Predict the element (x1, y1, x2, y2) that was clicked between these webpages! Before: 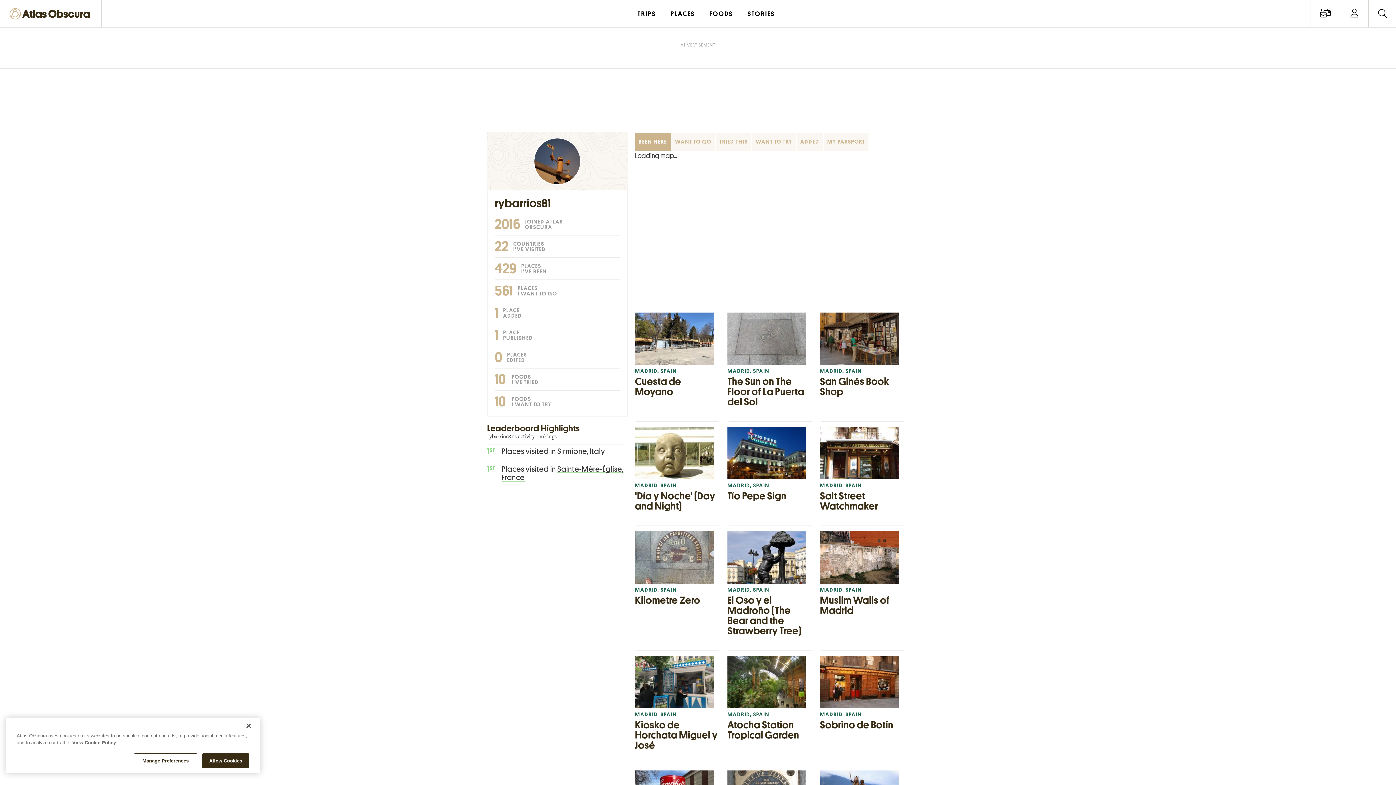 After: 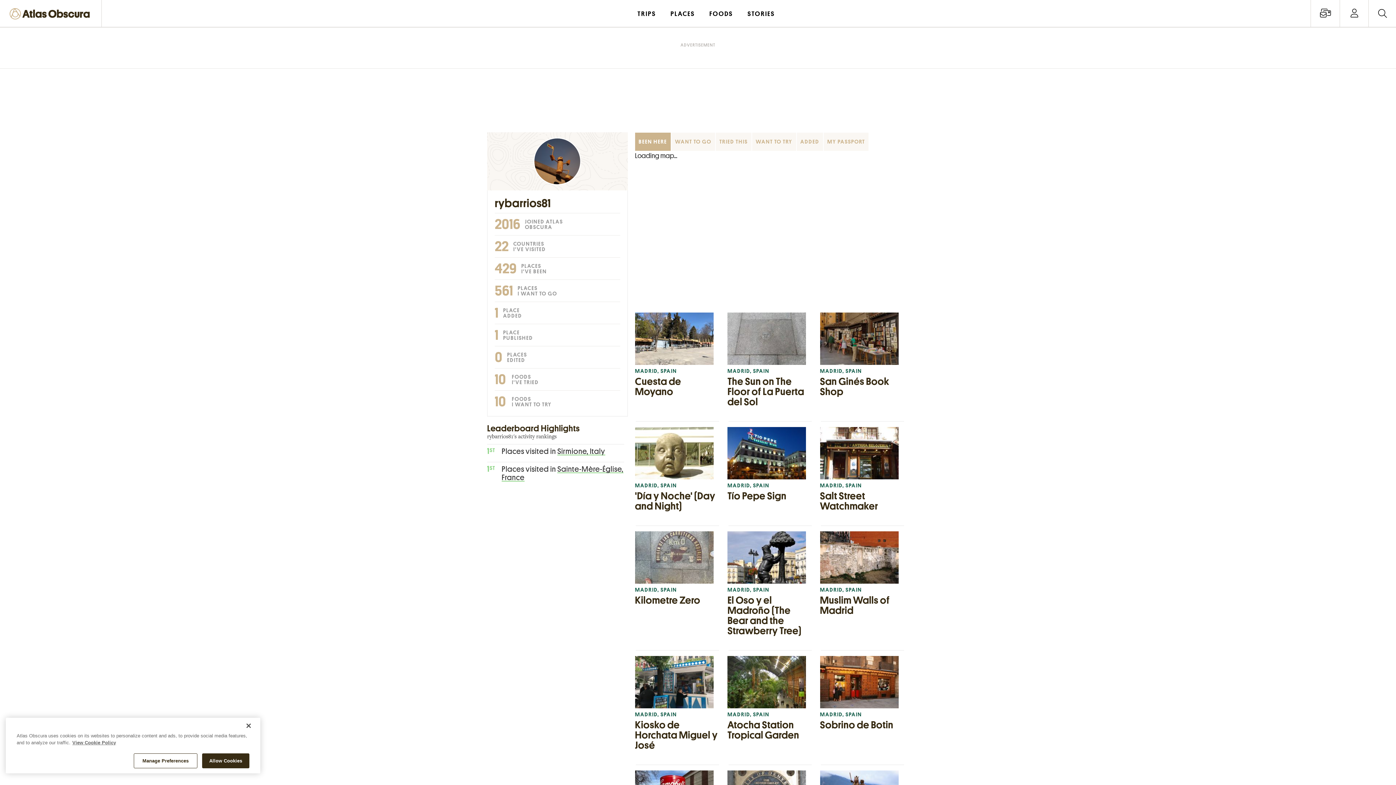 Action: bbox: (796, 132, 823, 150) label: ADDED